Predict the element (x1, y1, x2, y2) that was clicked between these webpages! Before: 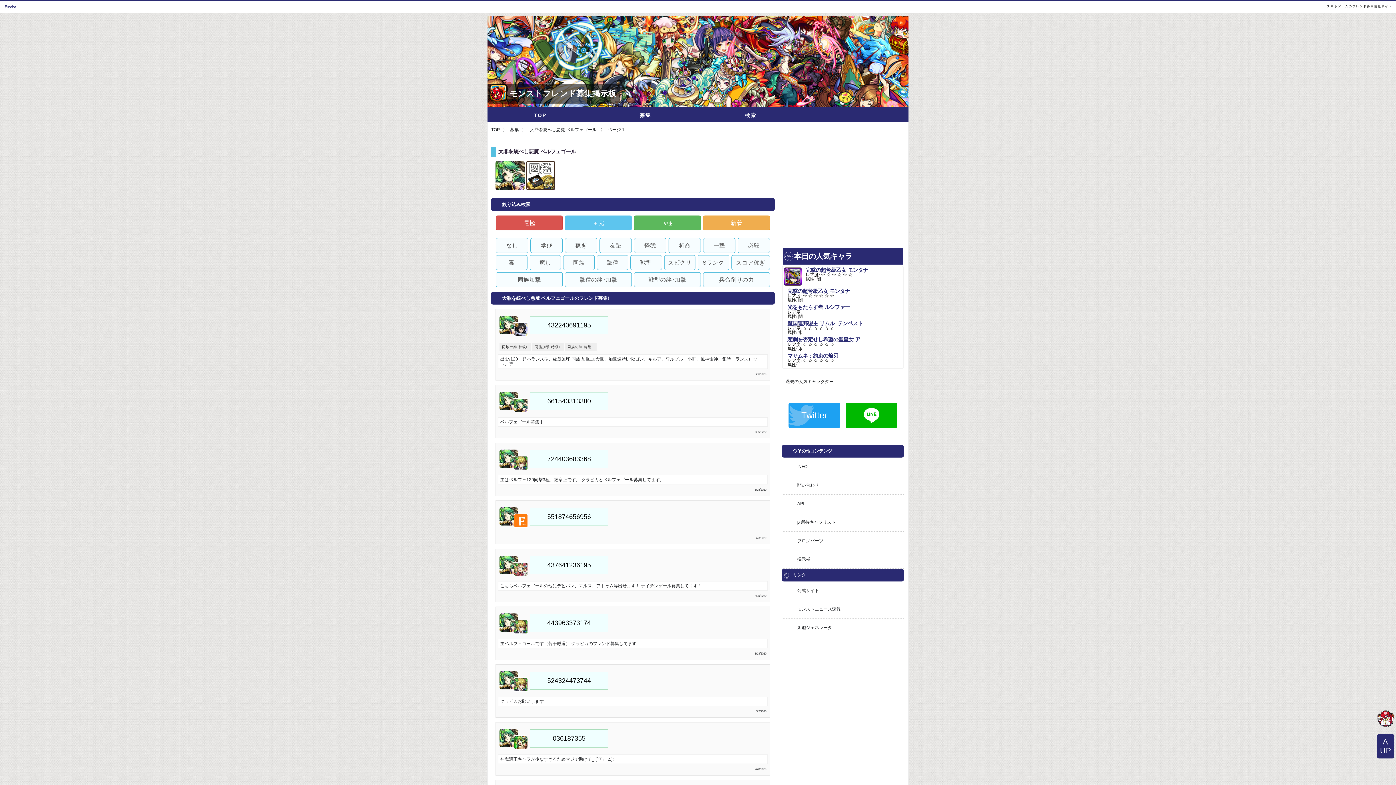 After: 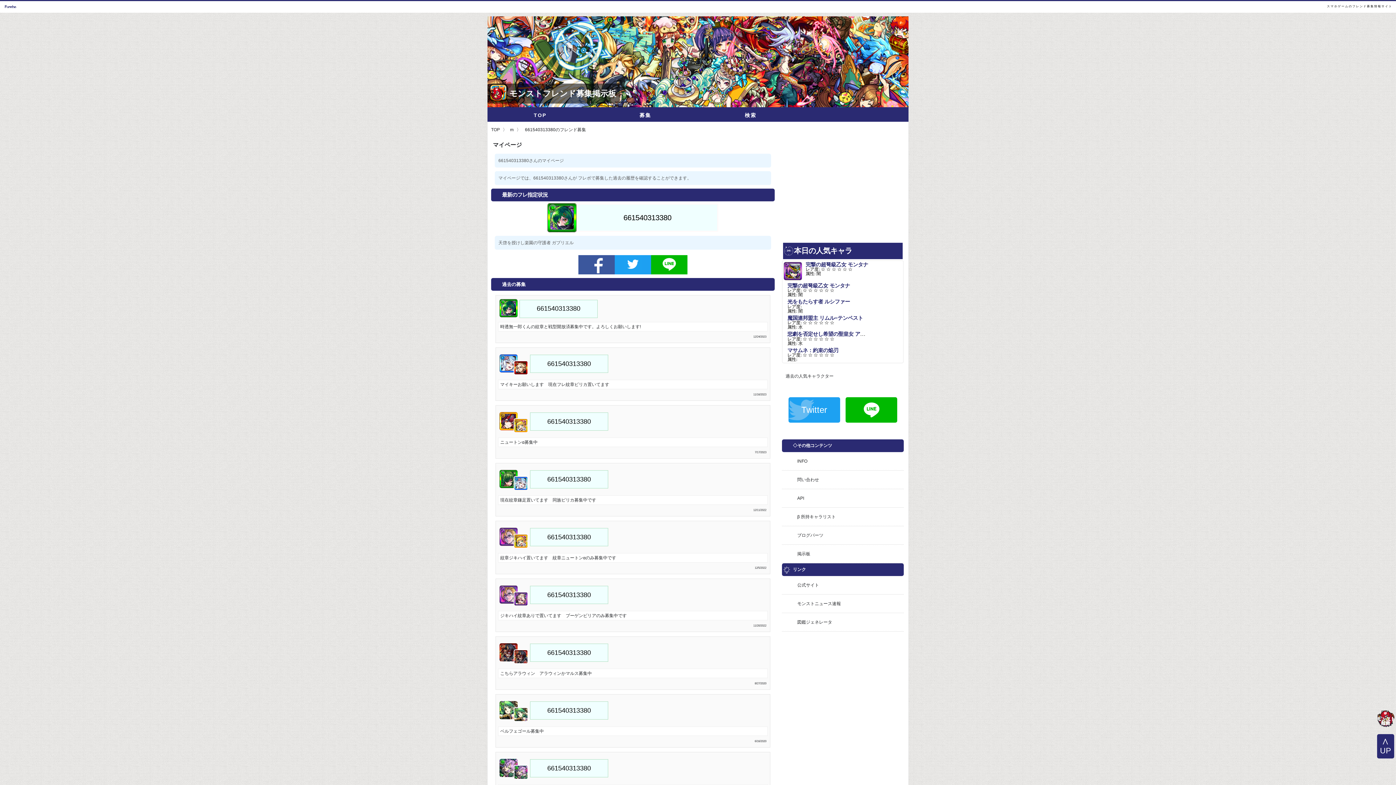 Action: bbox: (499, 430, 511, 434) label:     